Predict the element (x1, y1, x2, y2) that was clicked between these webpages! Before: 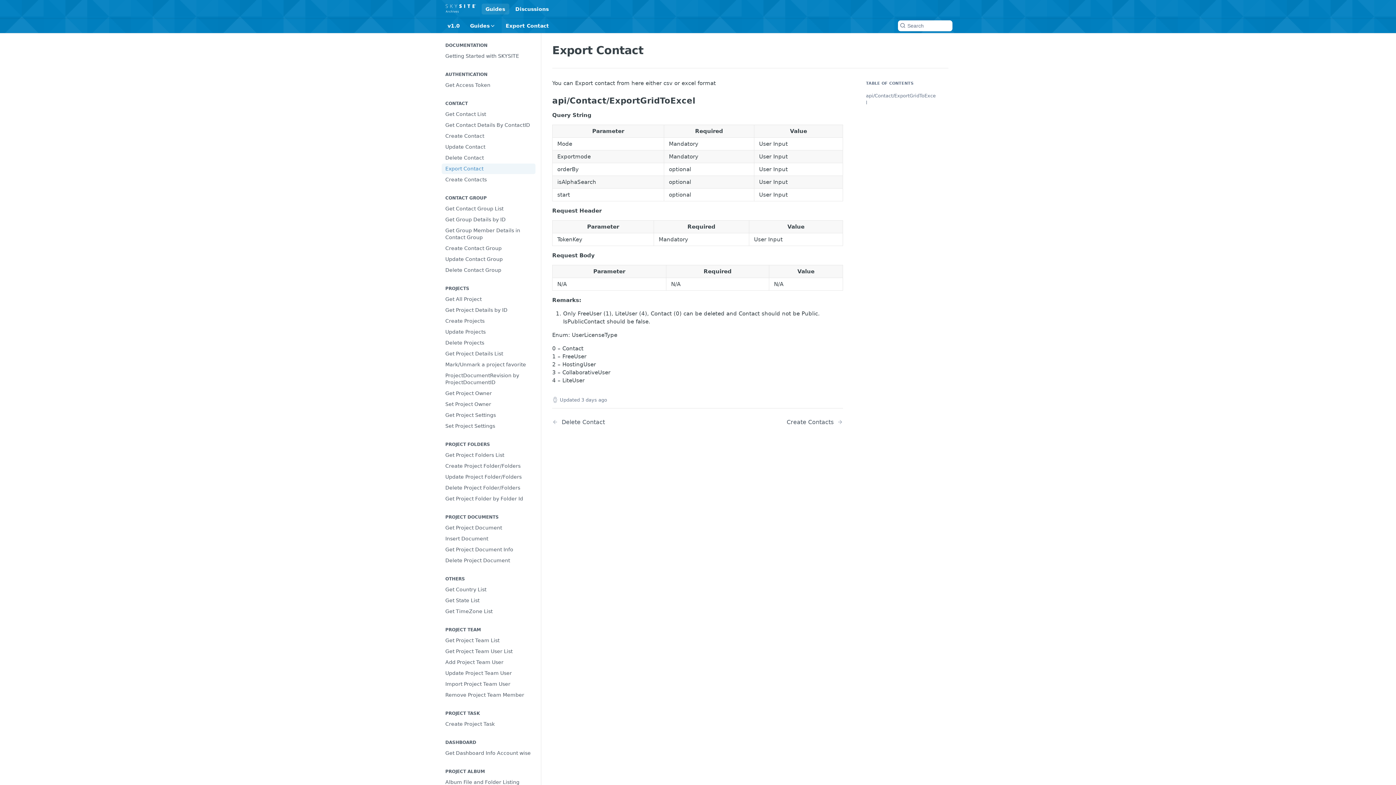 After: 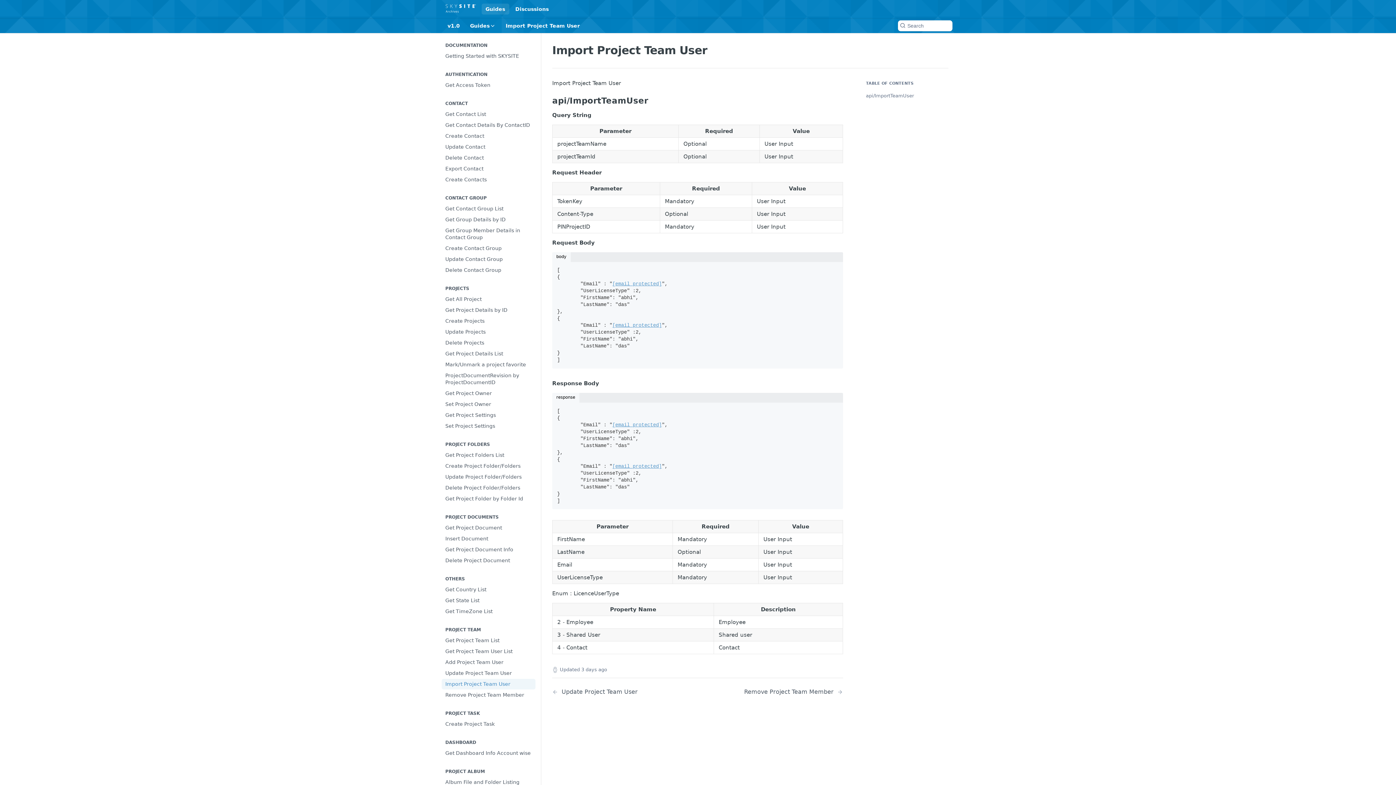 Action: bbox: (441, 679, 535, 689) label: Import Project Team User